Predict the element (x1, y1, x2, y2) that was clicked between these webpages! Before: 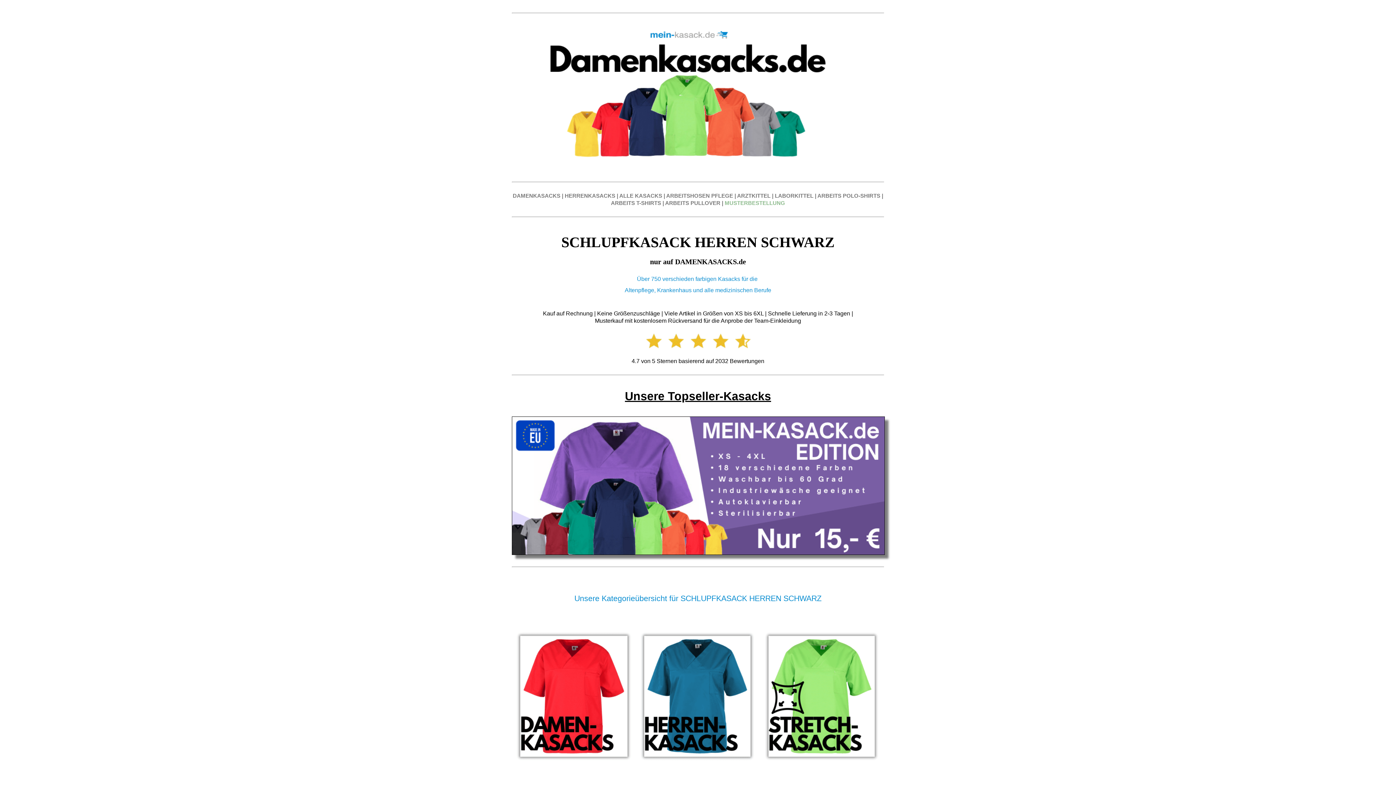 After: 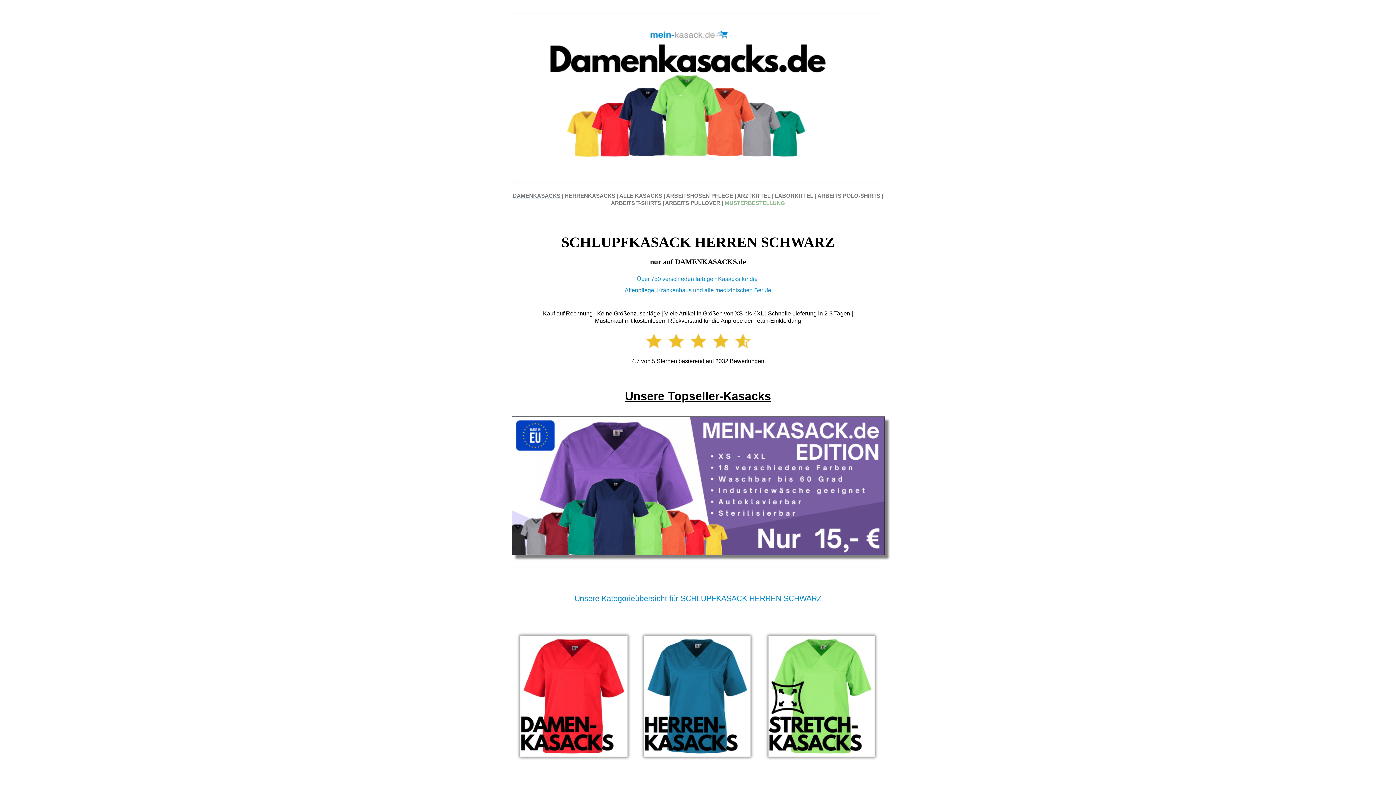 Action: bbox: (512, 192, 562, 198) label: DAMENKASACKS 